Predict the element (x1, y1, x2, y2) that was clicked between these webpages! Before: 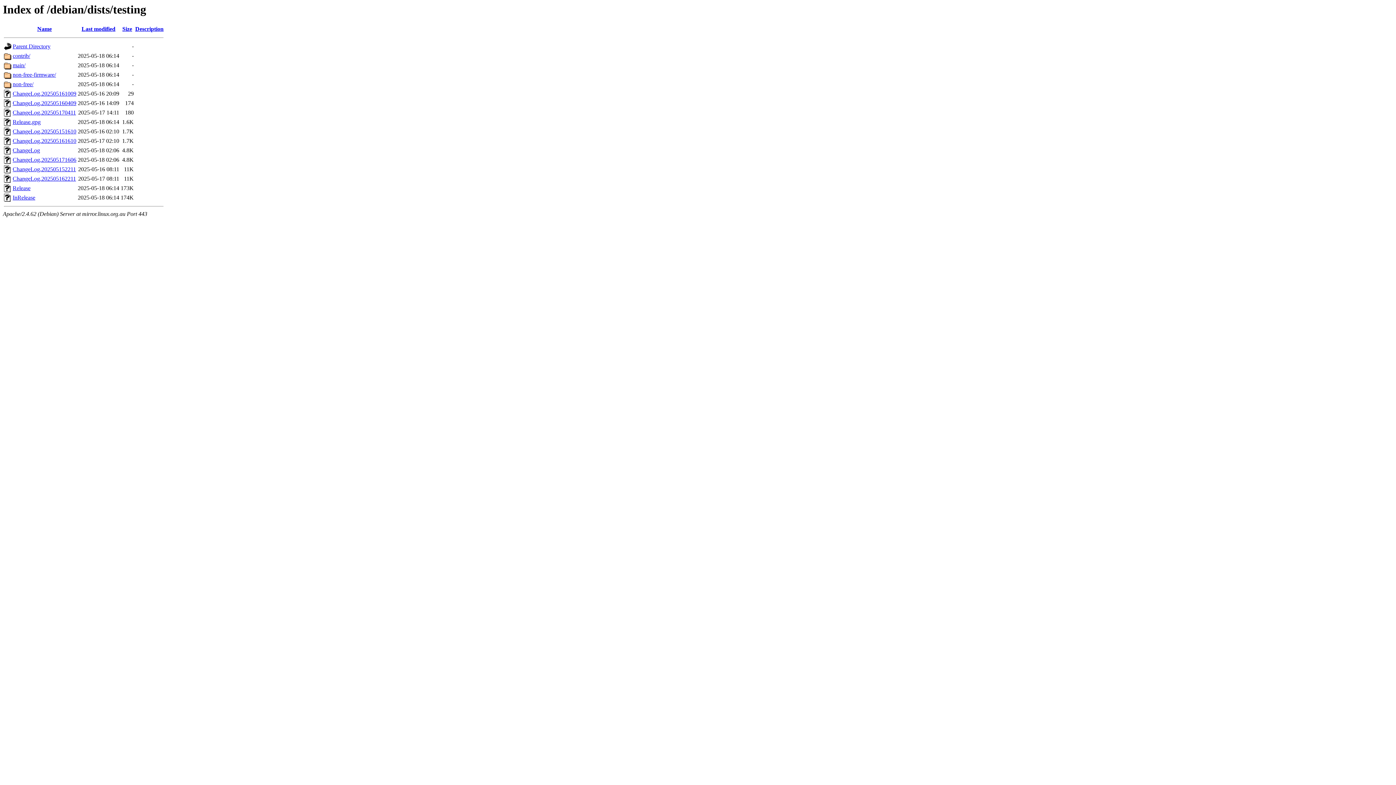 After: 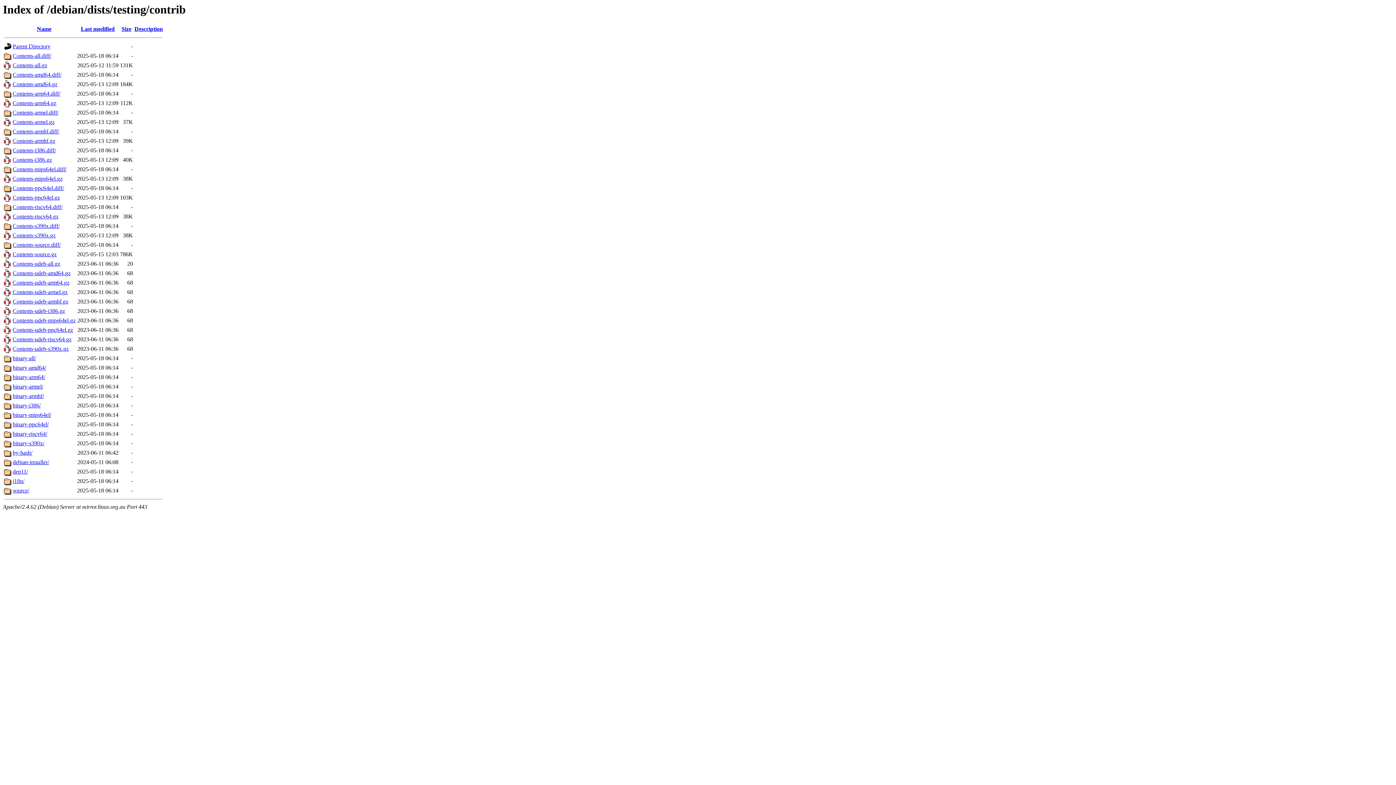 Action: label: contrib/ bbox: (12, 52, 30, 59)